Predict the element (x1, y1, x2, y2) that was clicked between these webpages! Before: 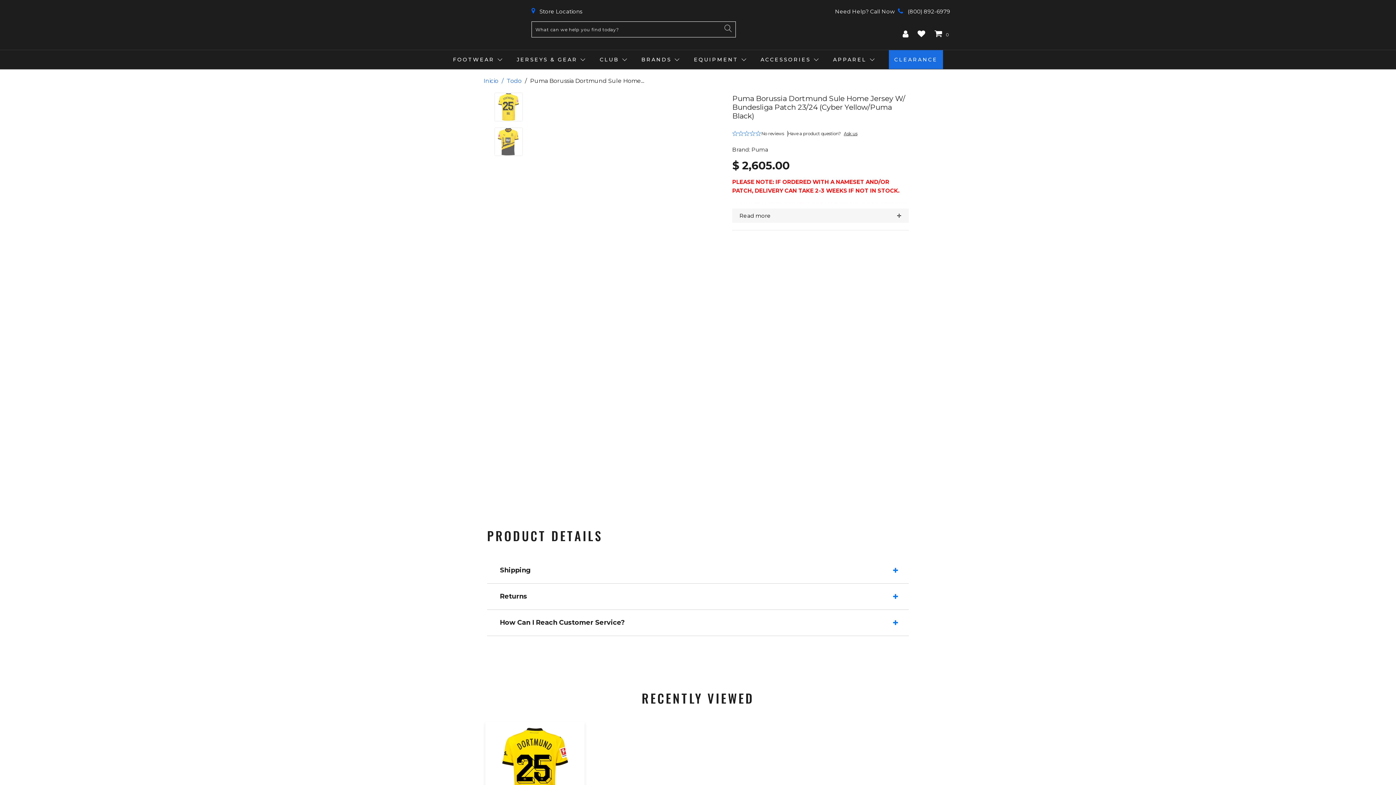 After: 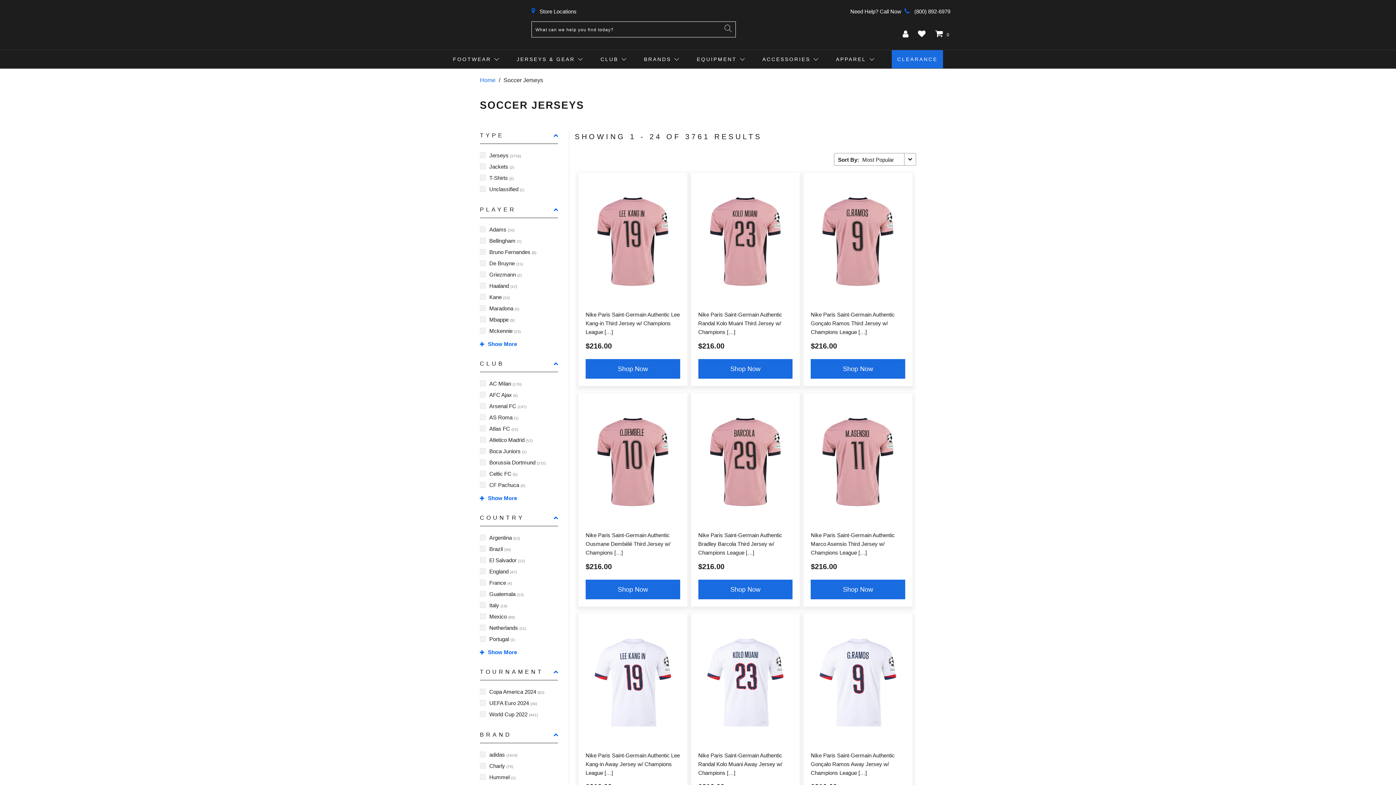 Action: label: JERSEYS & GEAR bbox: (517, 52, 582, 67)